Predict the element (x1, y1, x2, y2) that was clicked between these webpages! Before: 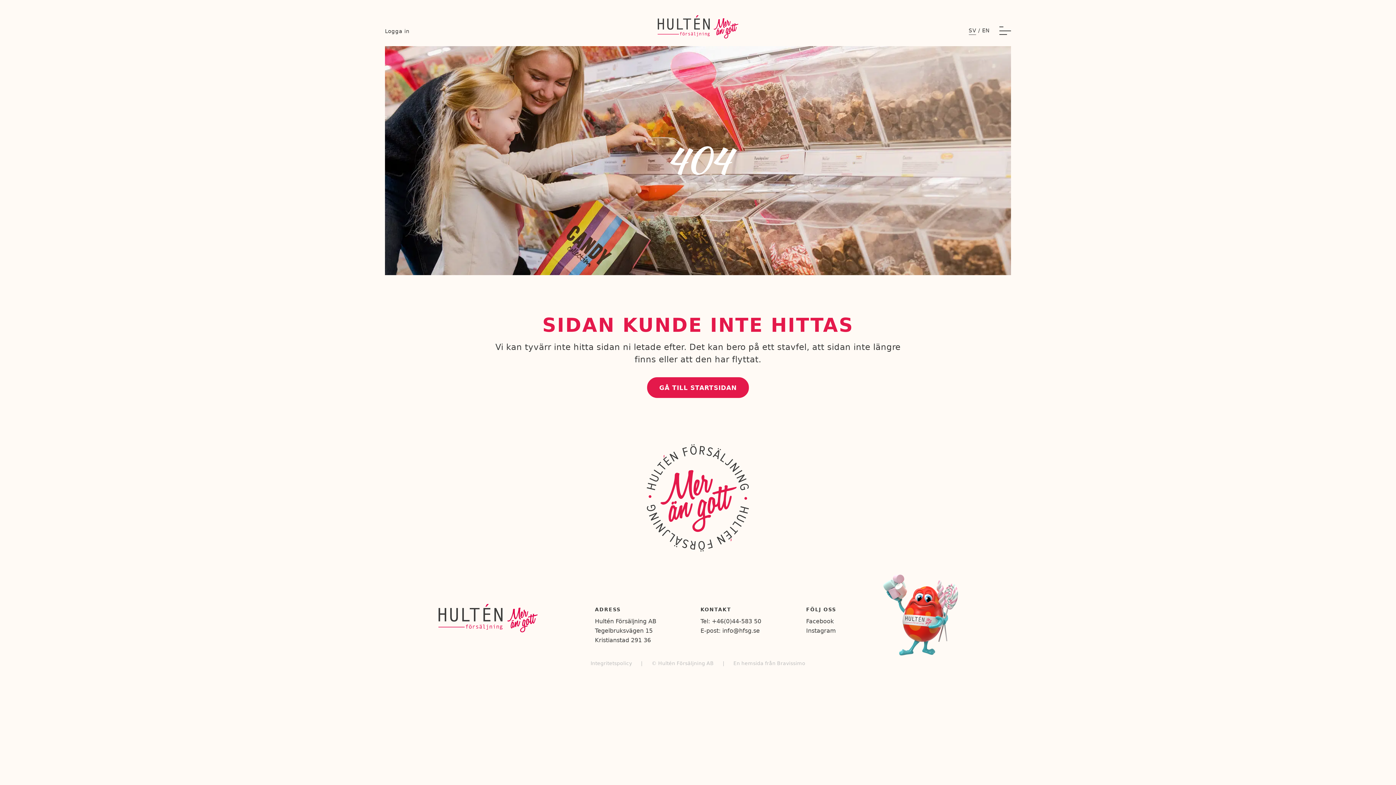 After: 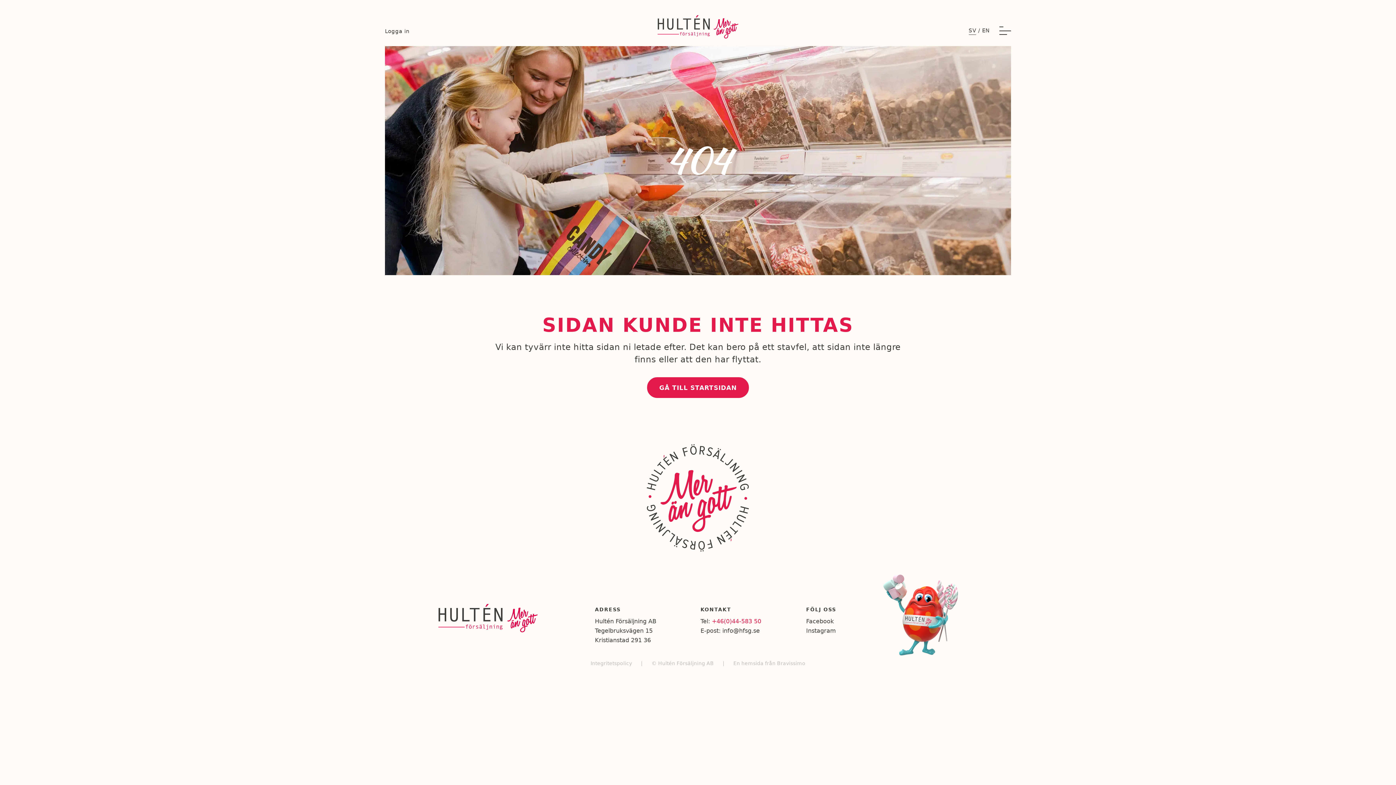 Action: label: +46(0)44-583 50 bbox: (711, 618, 761, 624)